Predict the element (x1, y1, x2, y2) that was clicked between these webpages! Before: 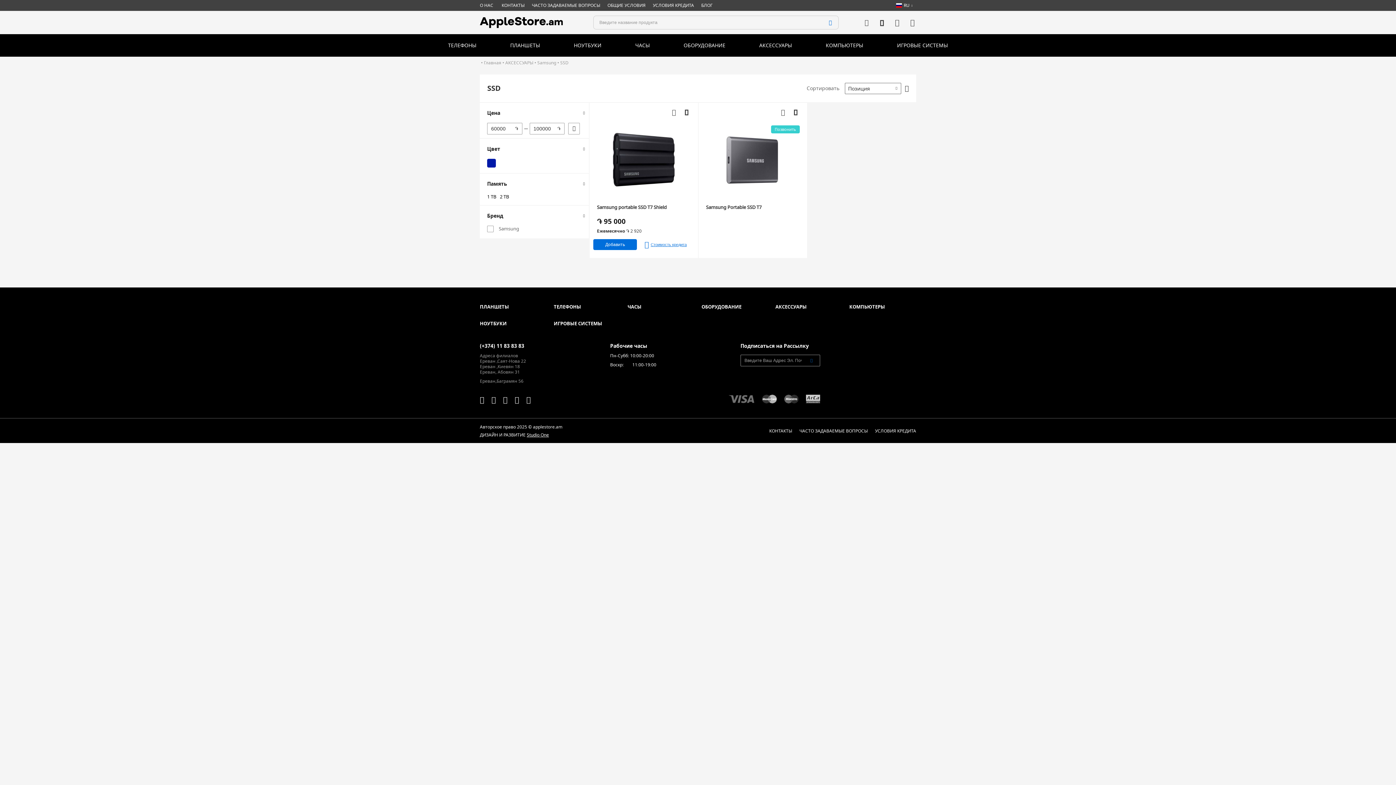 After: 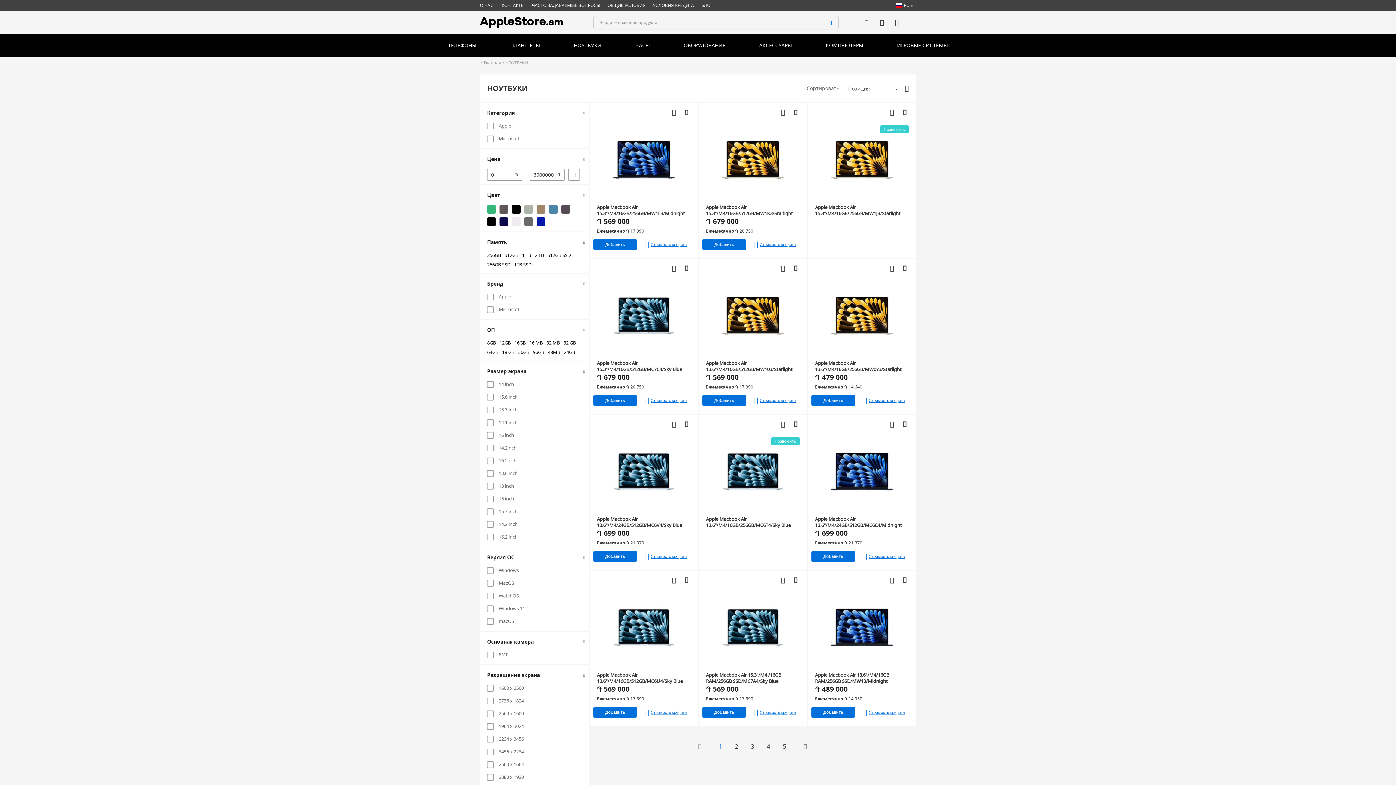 Action: label: НОУТБУКИ bbox: (557, 34, 618, 56)